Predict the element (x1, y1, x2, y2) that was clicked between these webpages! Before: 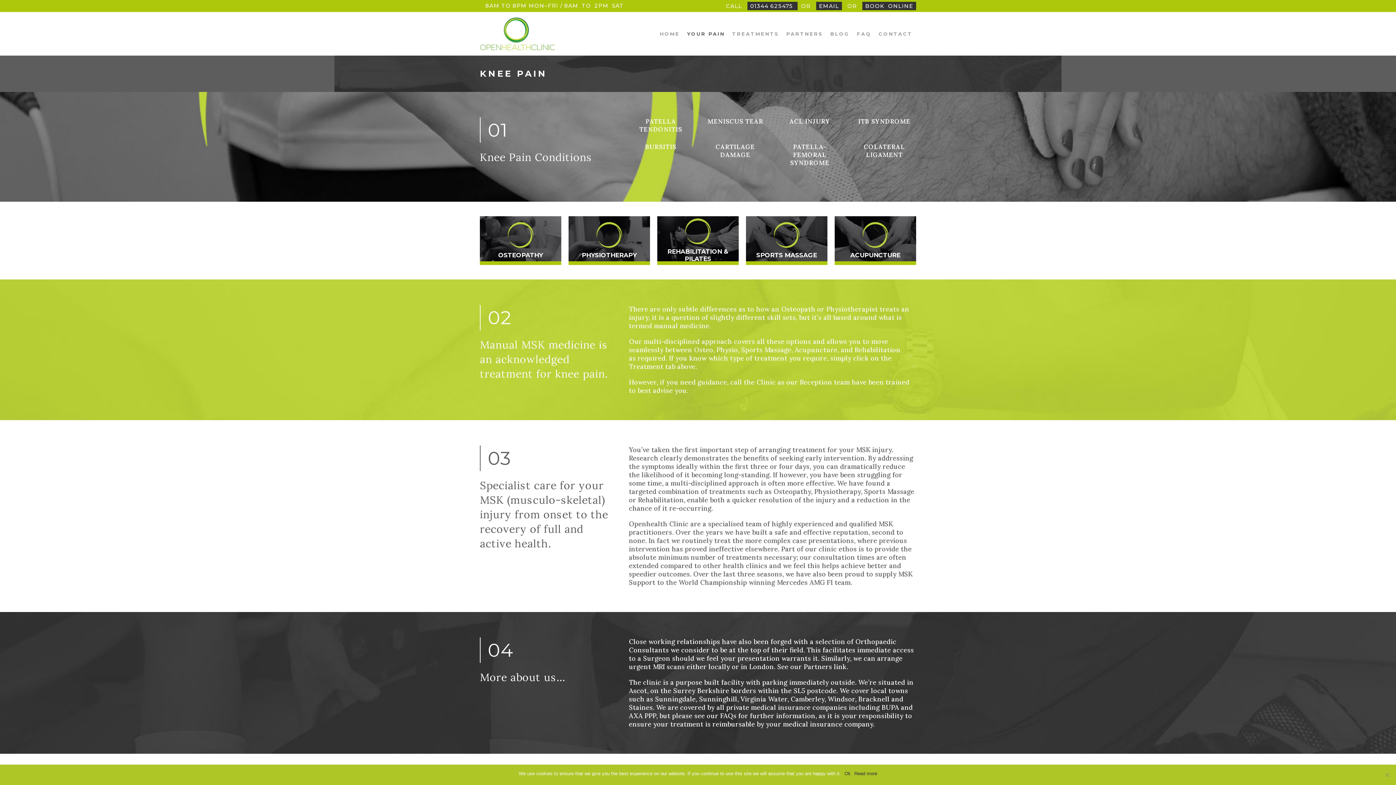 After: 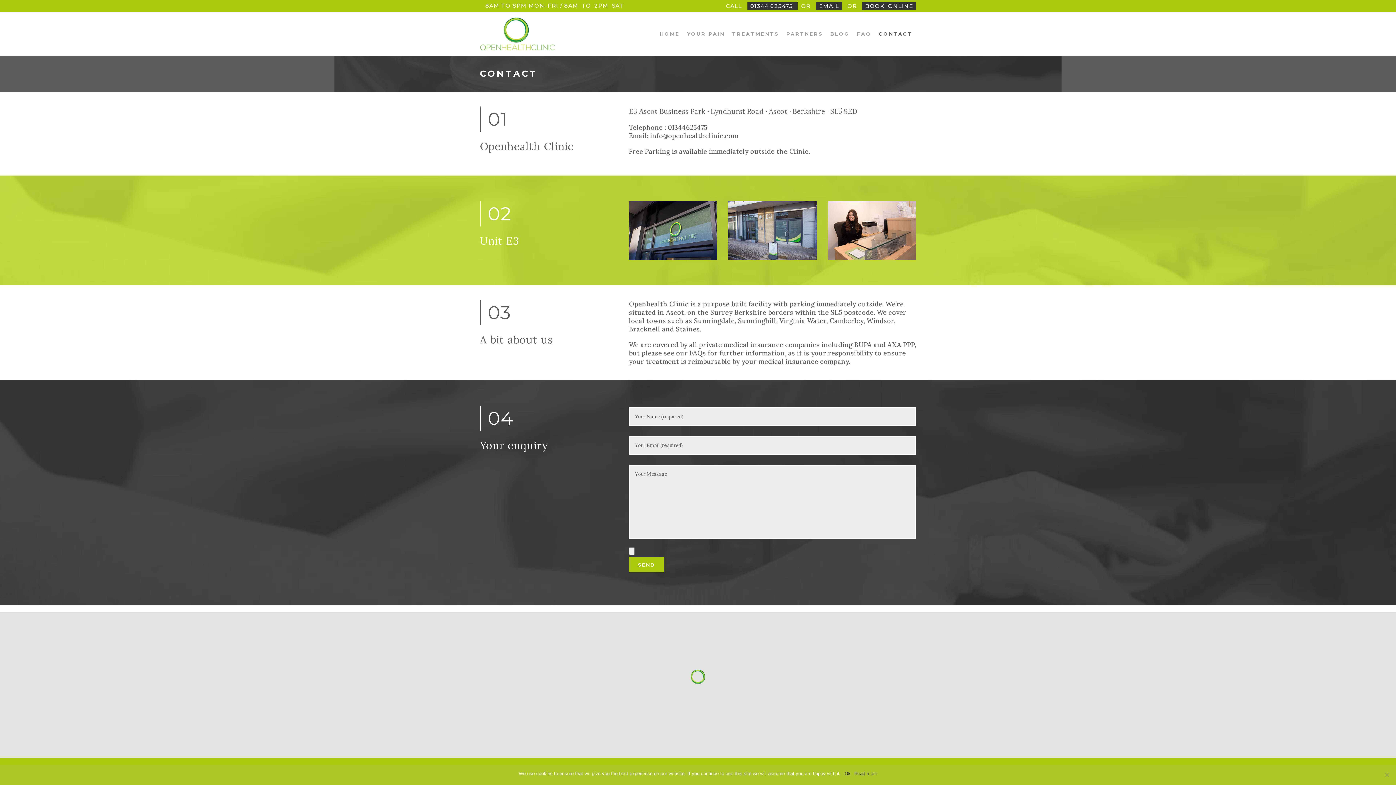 Action: bbox: (875, 12, 916, 55) label: CONTACT